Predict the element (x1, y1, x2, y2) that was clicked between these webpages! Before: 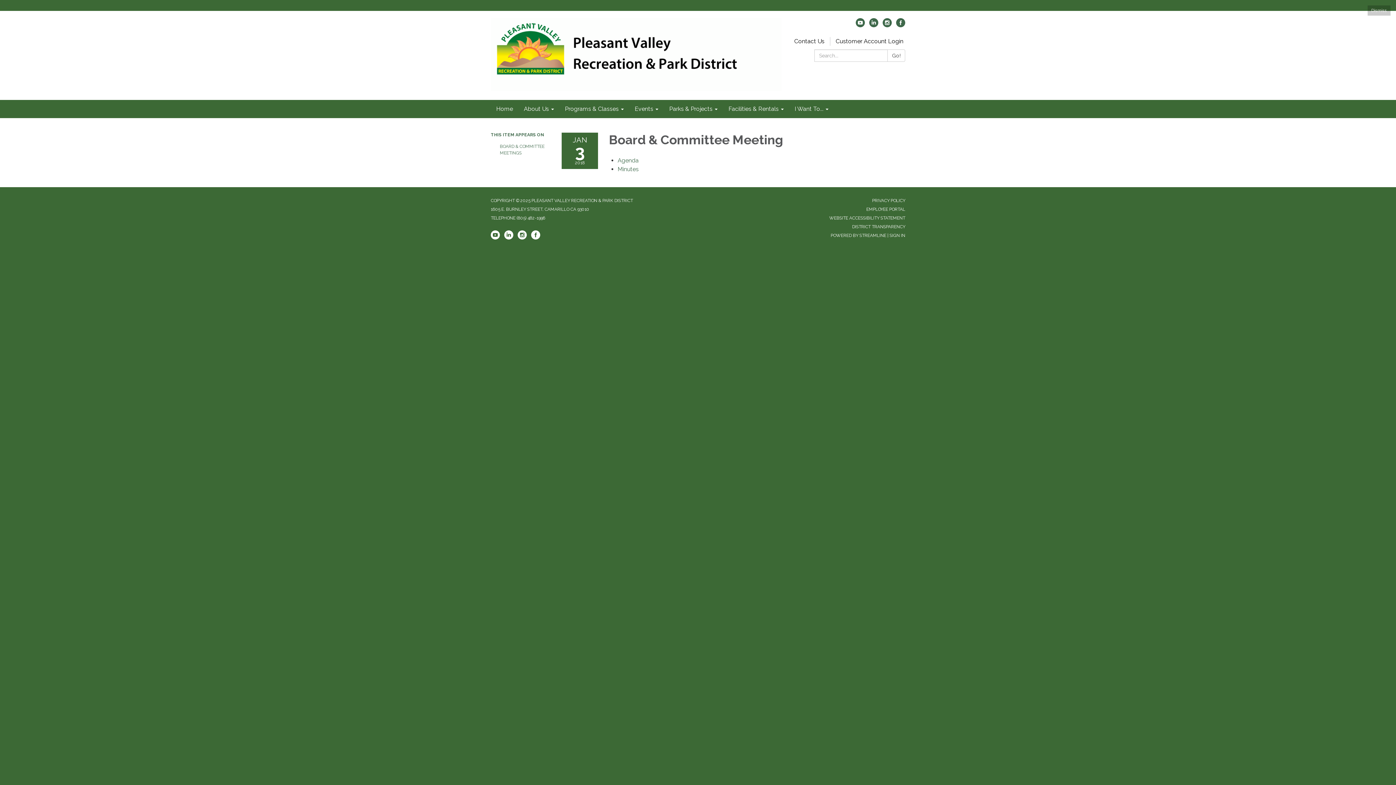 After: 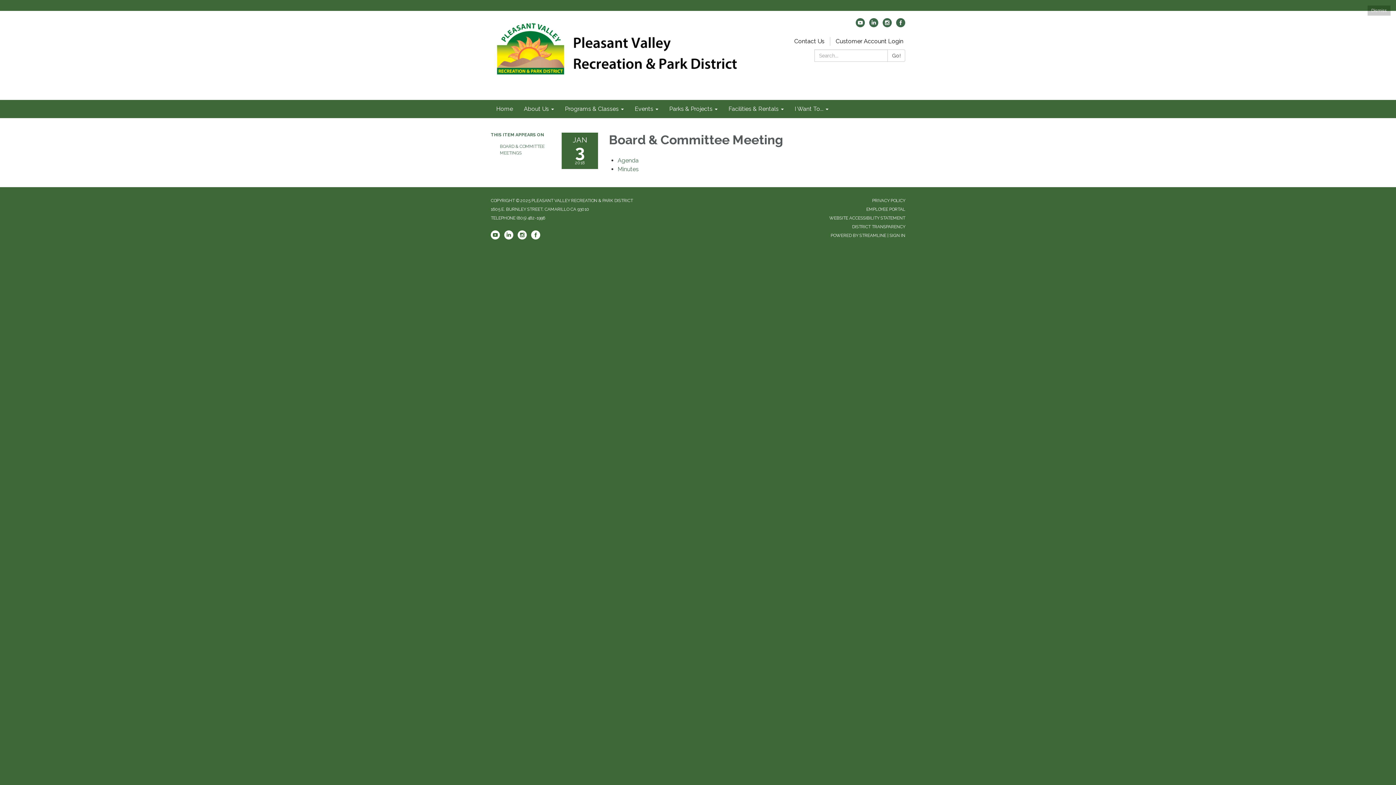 Action: bbox: (866, 206, 905, 212) label: EMPLOYEE PORTAL